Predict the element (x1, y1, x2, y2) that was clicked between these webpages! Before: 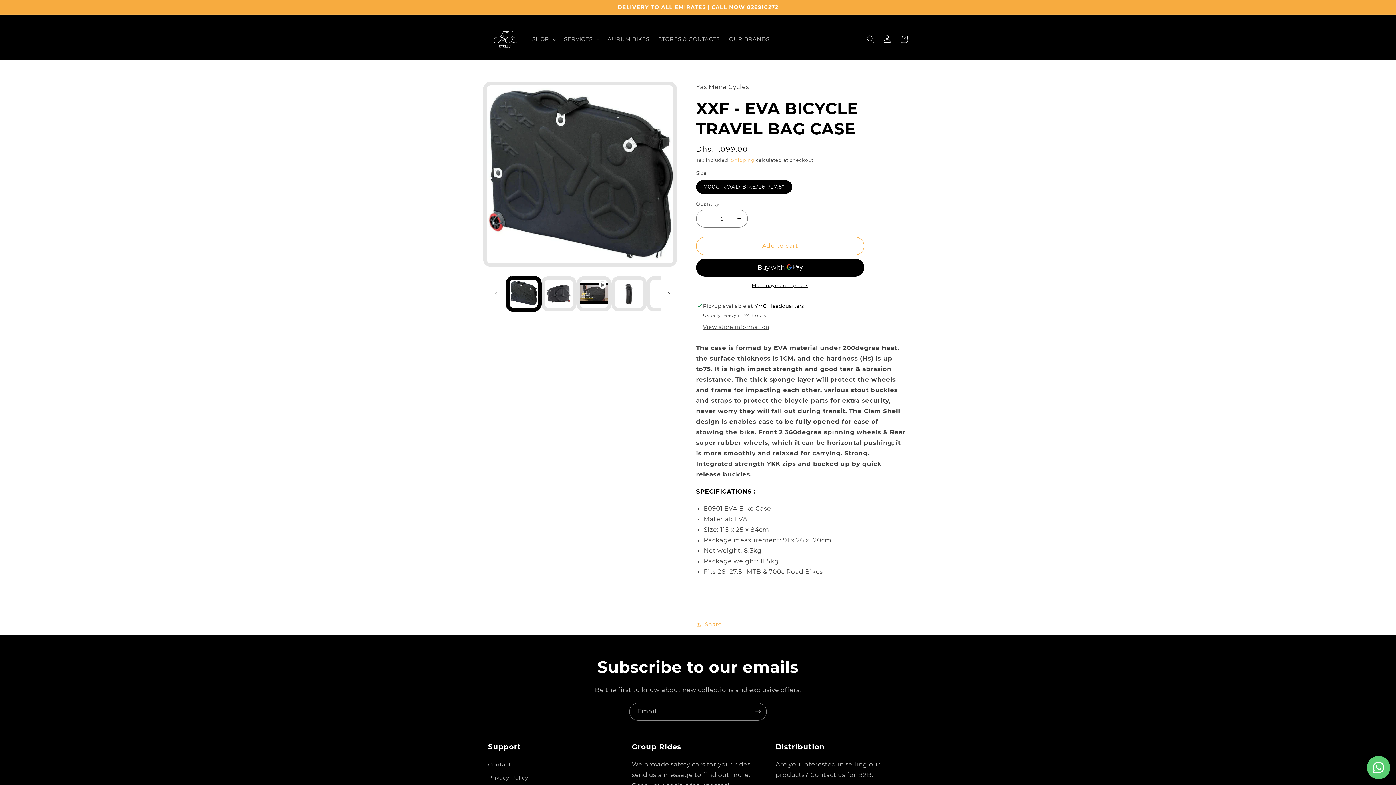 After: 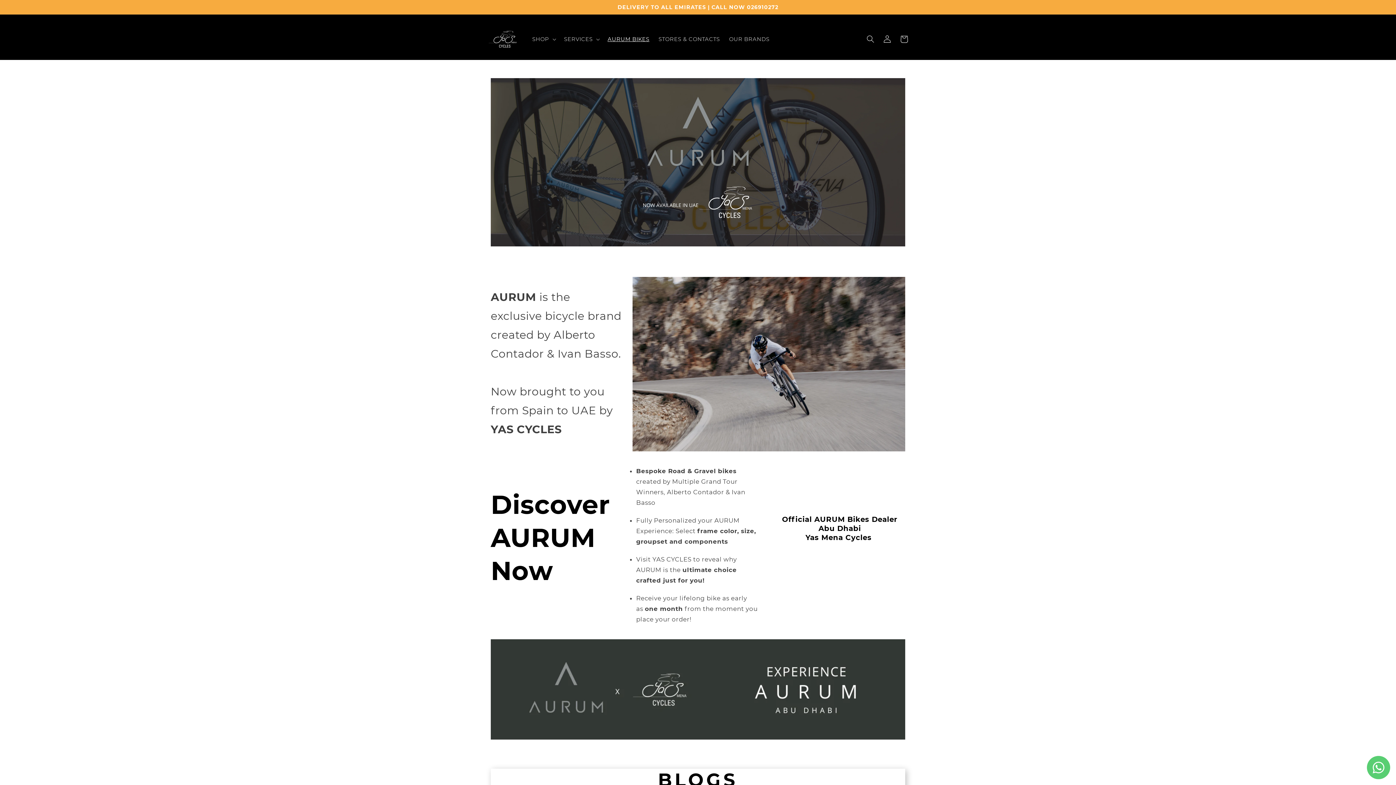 Action: bbox: (603, 31, 654, 47) label: AURUM BIKES